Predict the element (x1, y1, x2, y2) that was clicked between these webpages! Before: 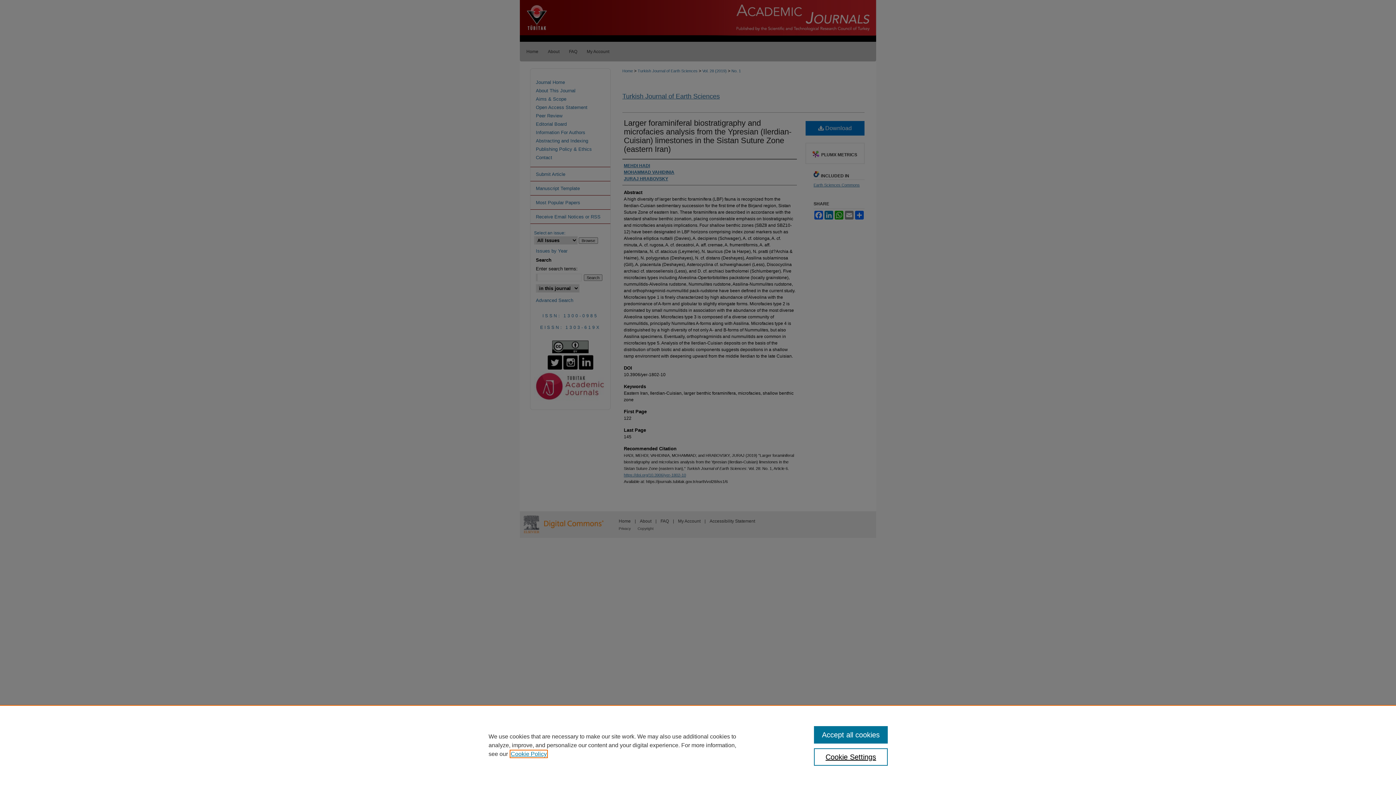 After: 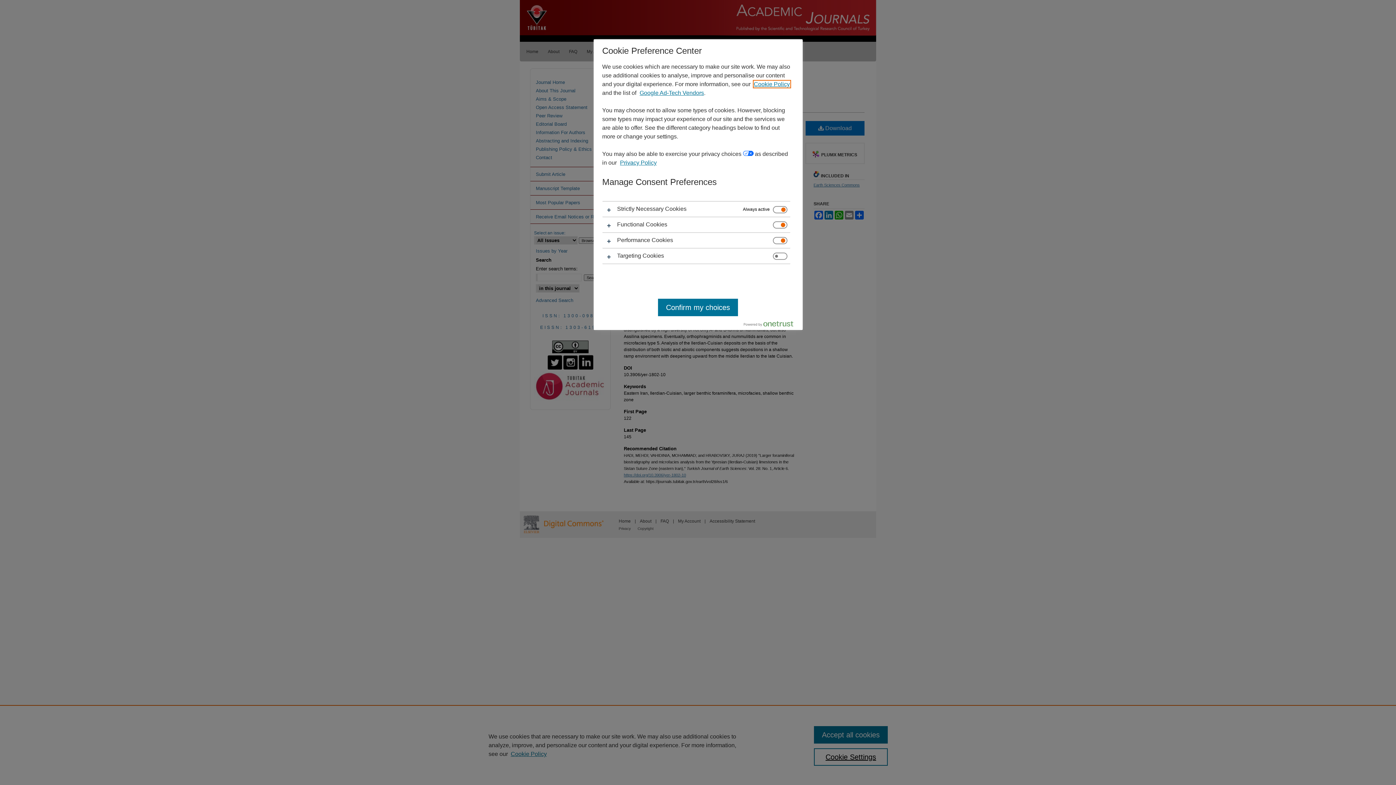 Action: label: Cookie Settings bbox: (814, 748, 887, 766)